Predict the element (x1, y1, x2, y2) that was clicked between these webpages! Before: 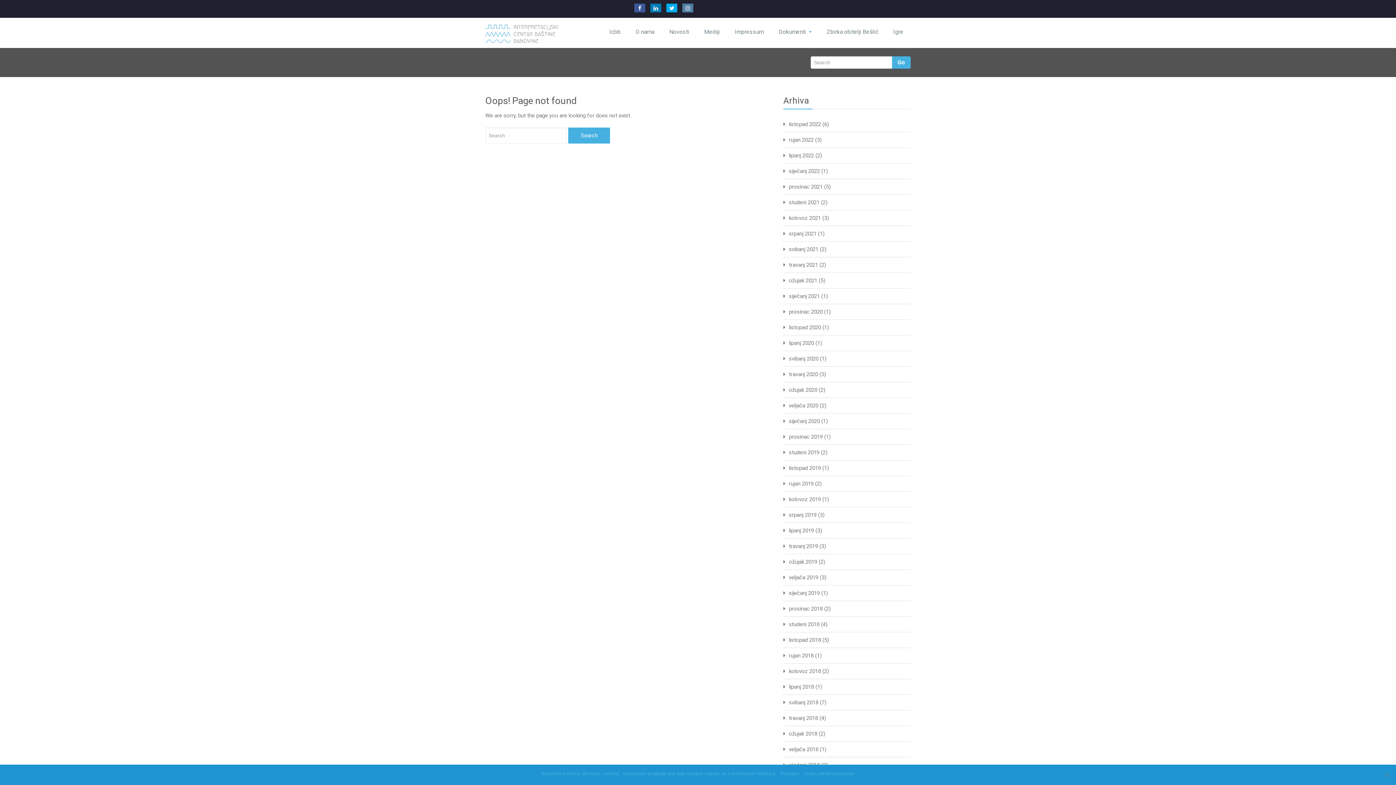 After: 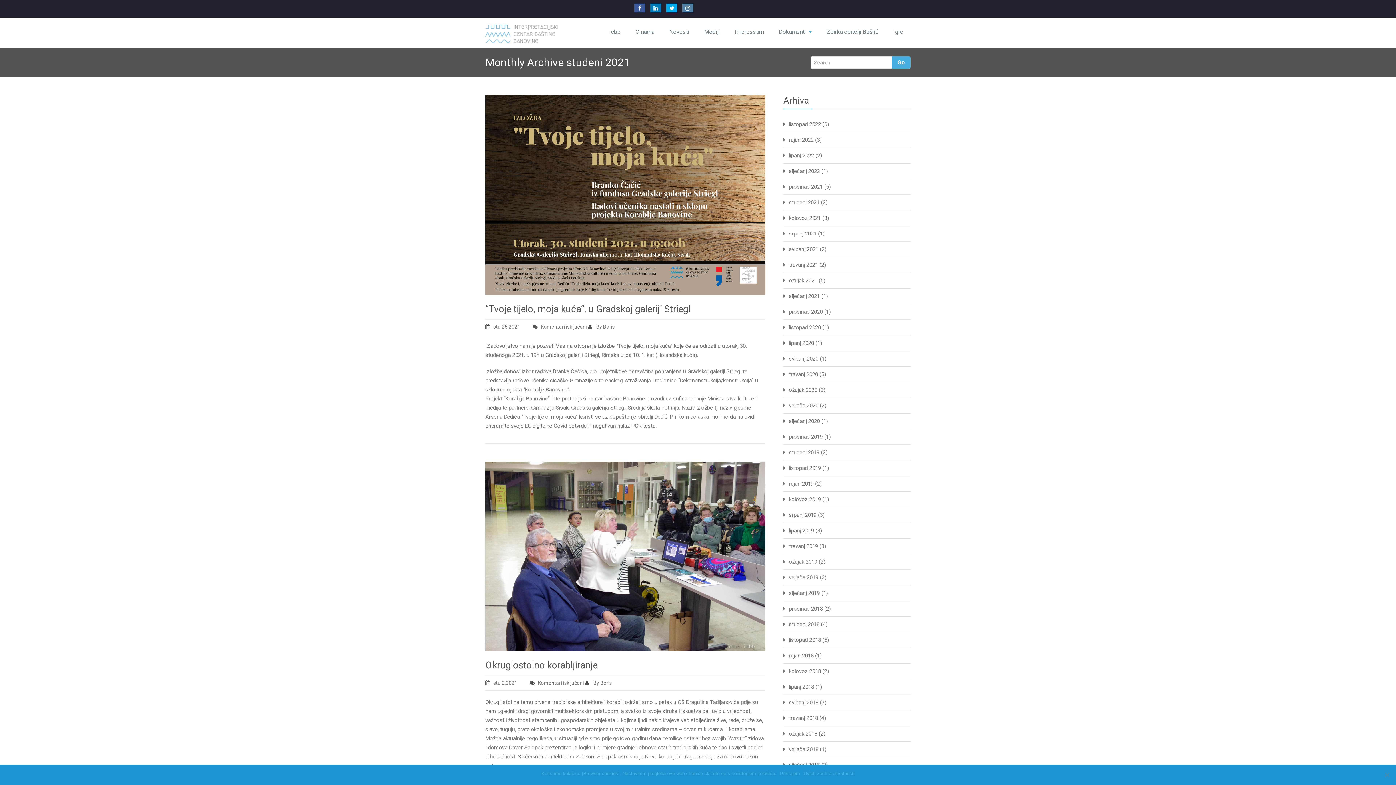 Action: label: studeni 2021 bbox: (789, 199, 819, 205)